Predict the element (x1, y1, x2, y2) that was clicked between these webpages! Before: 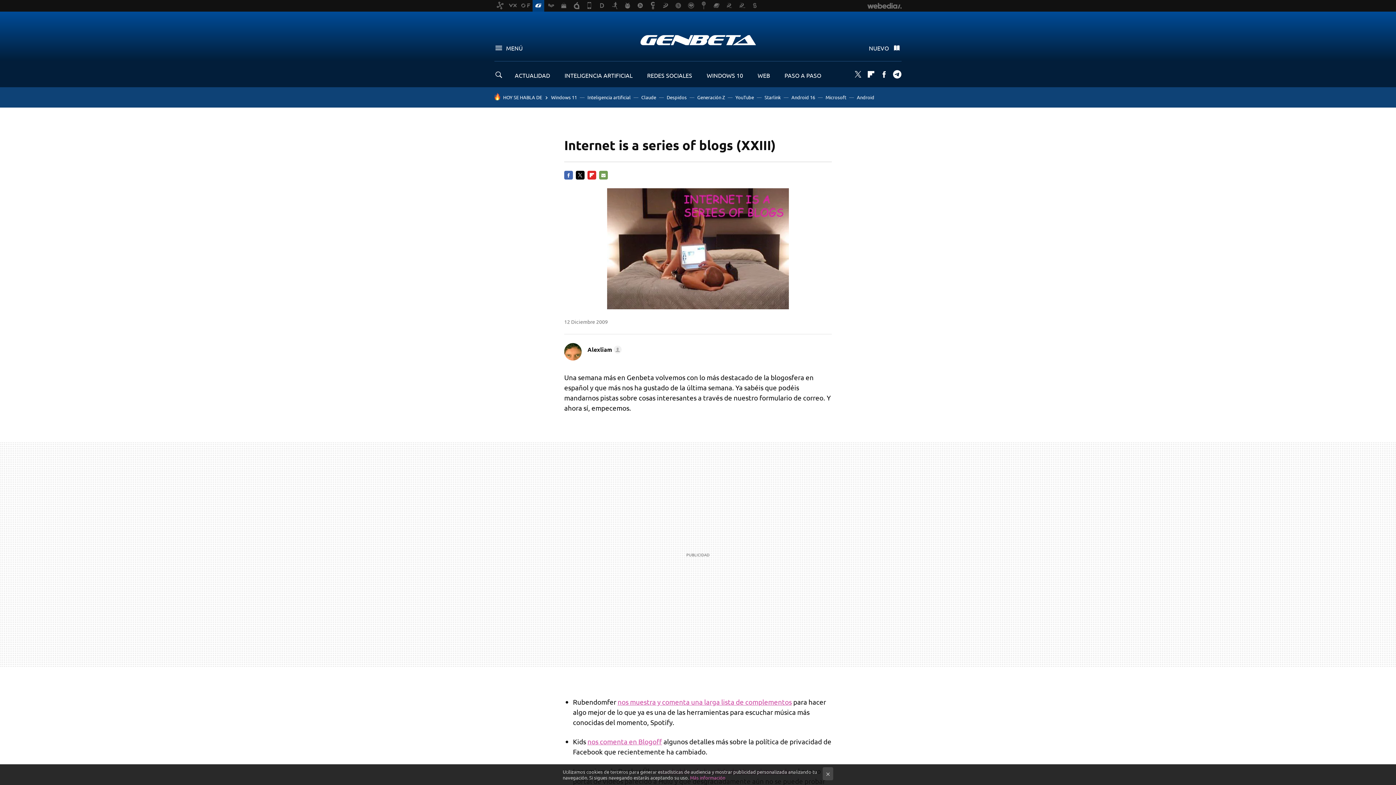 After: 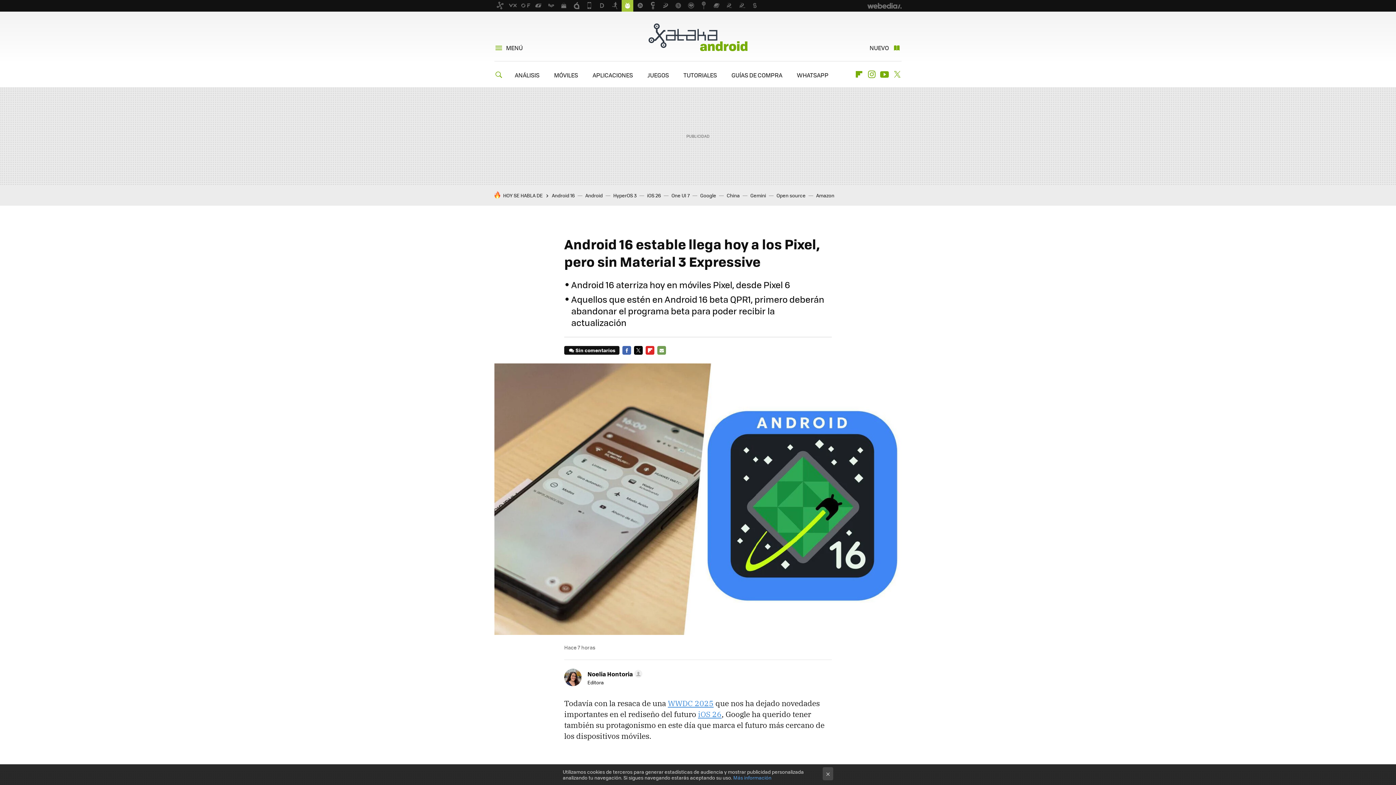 Action: label: Android 16 bbox: (791, 94, 815, 100)